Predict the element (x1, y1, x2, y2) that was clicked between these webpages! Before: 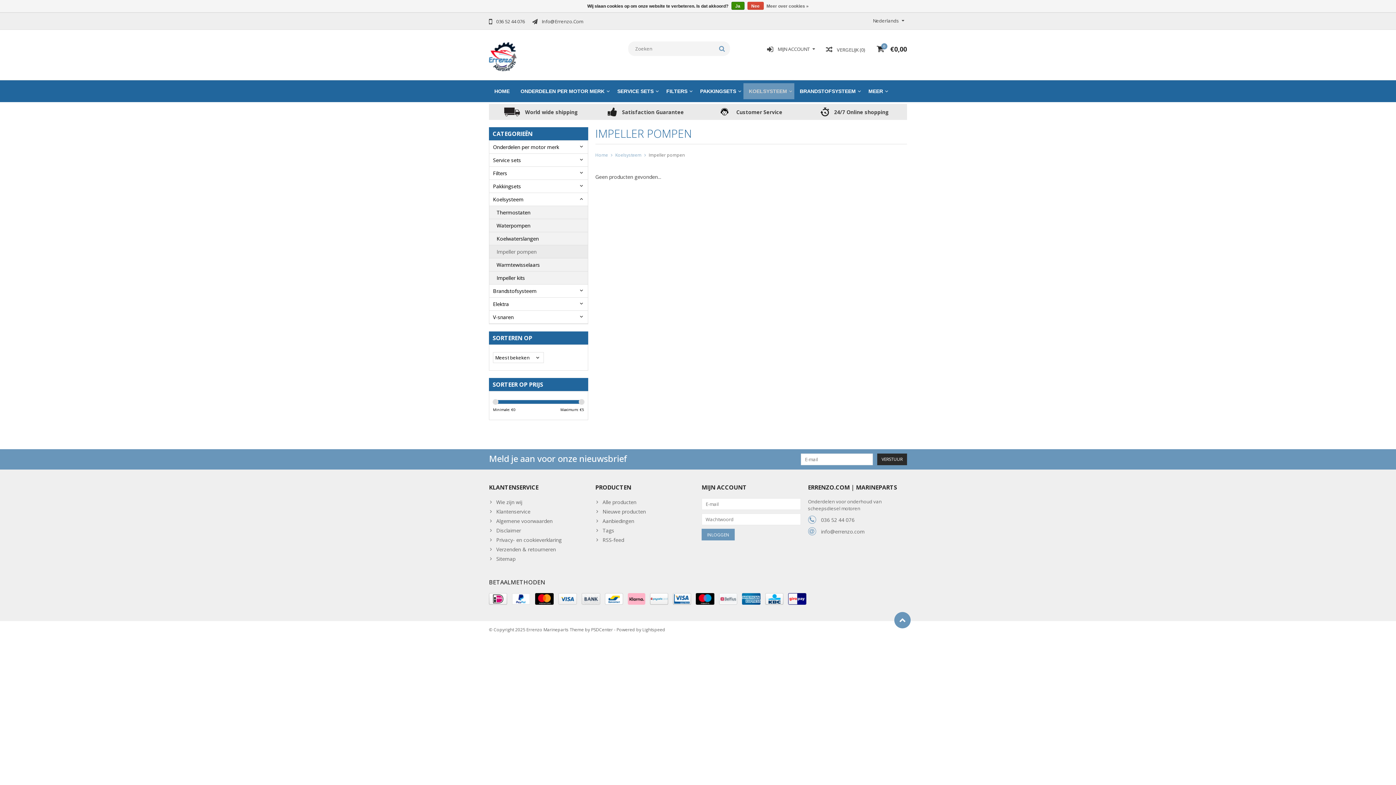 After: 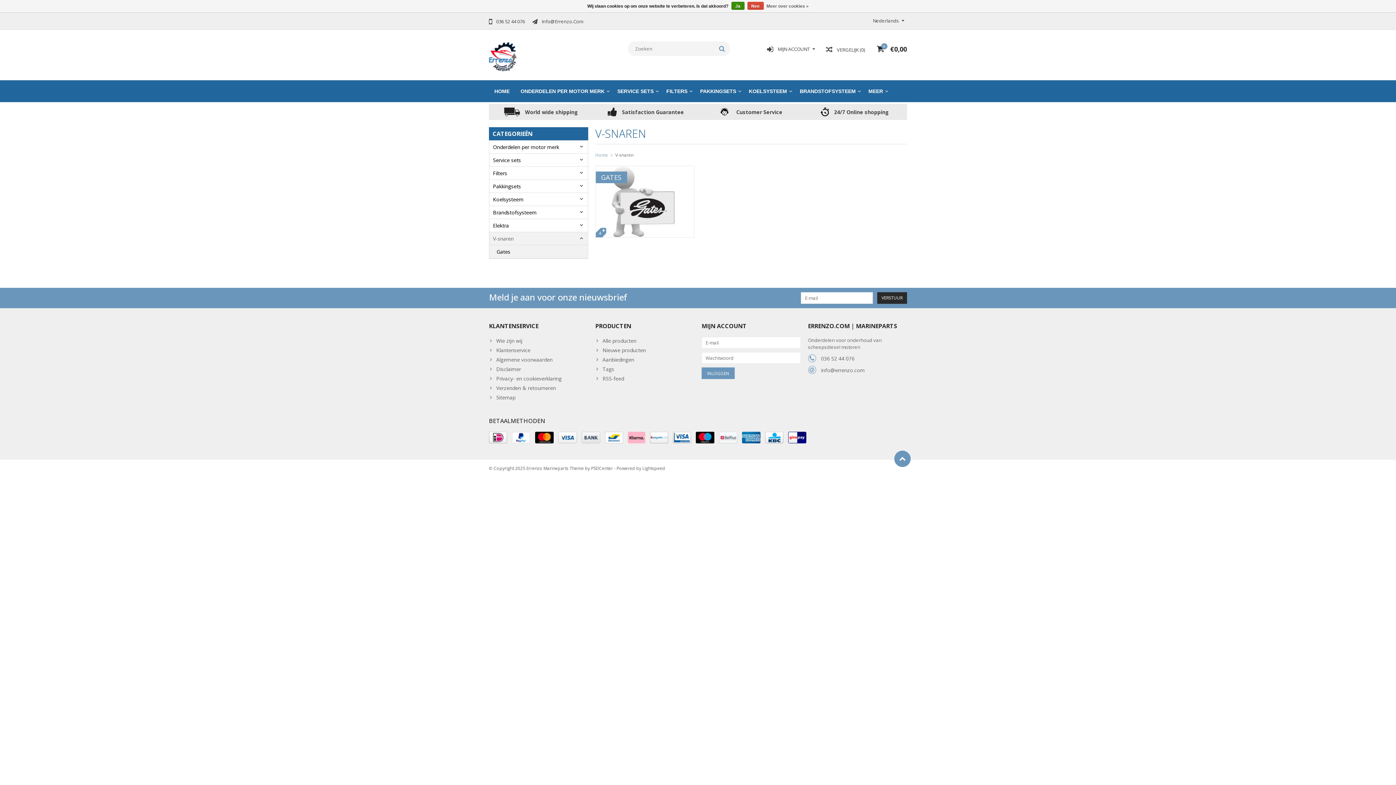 Action: label: V-snaren bbox: (489, 311, 587, 324)